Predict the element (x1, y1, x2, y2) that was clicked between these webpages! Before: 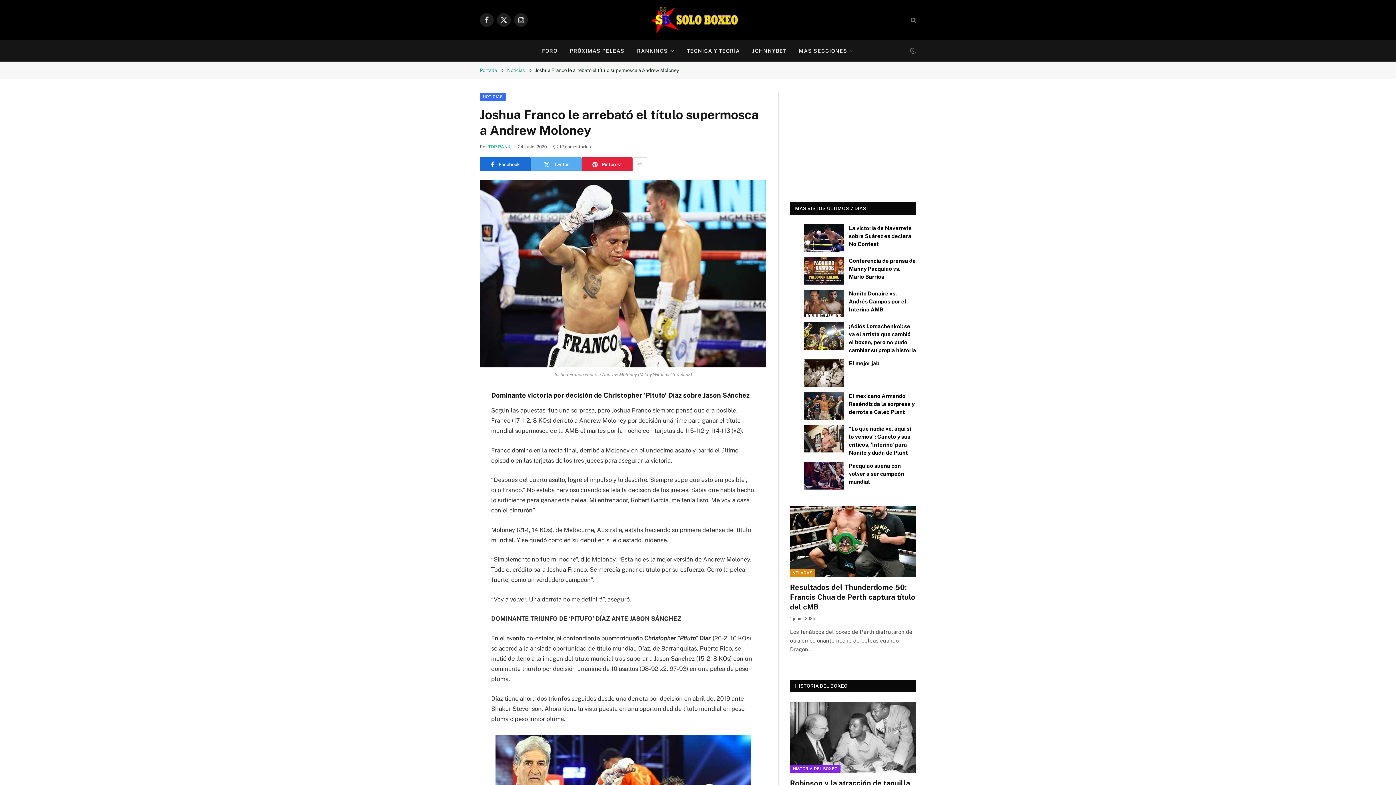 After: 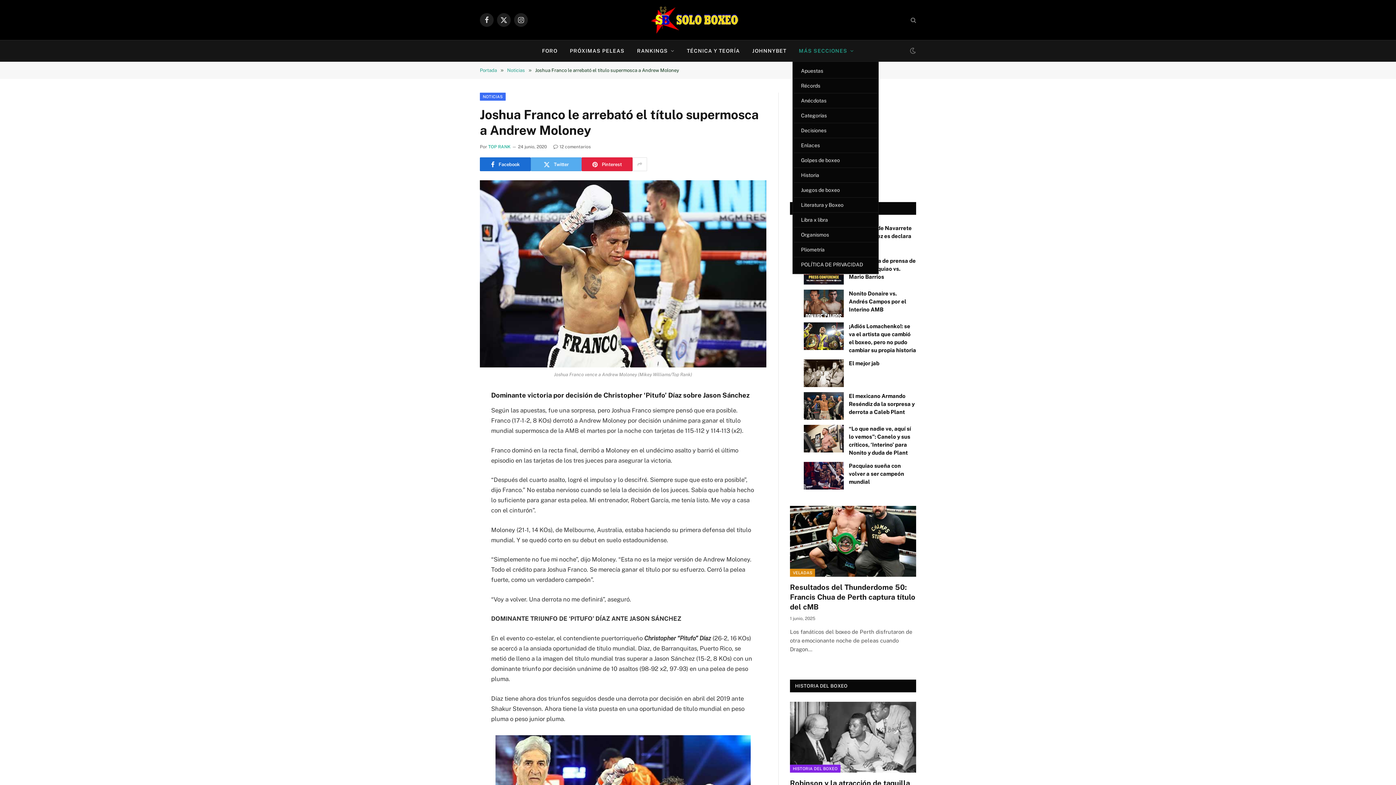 Action: label: MÁS SECCIONES bbox: (792, 40, 860, 61)